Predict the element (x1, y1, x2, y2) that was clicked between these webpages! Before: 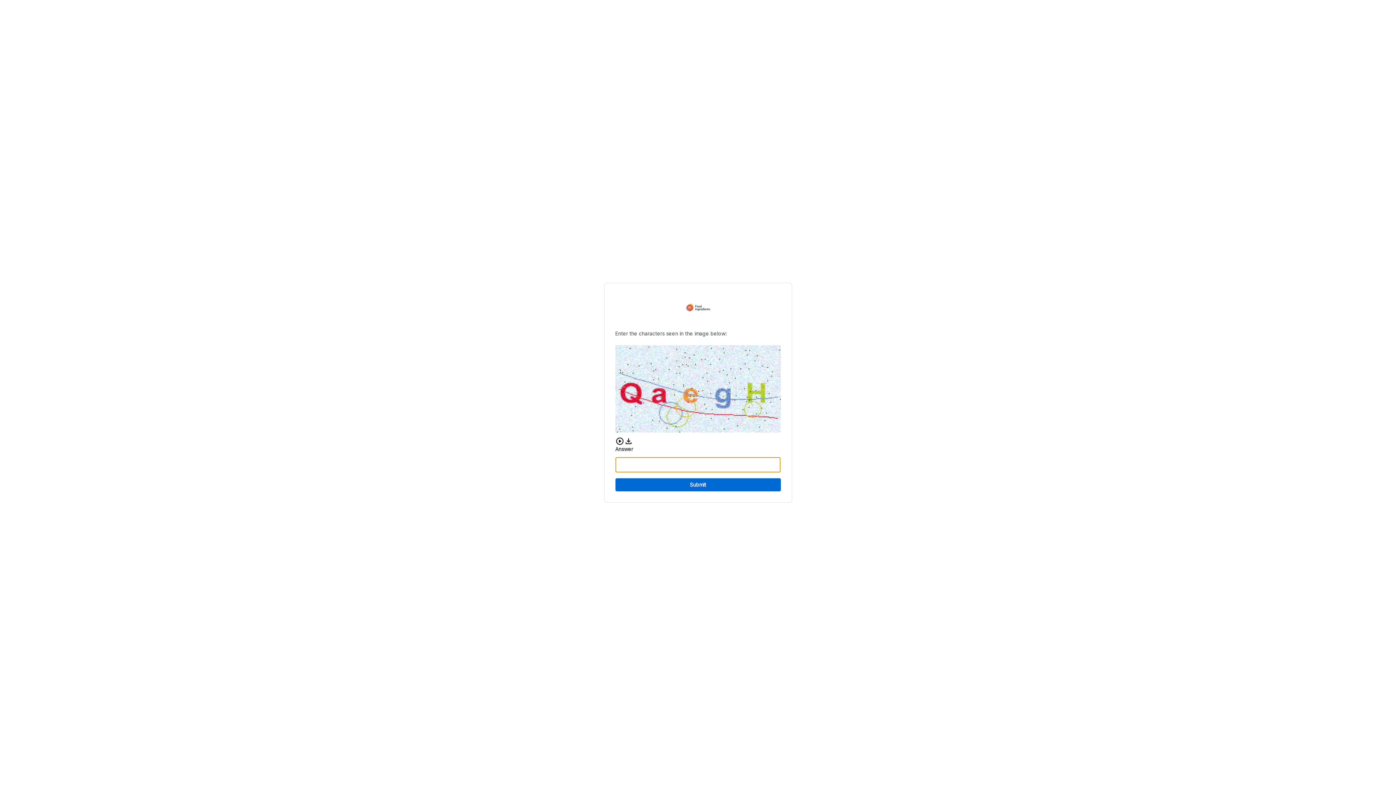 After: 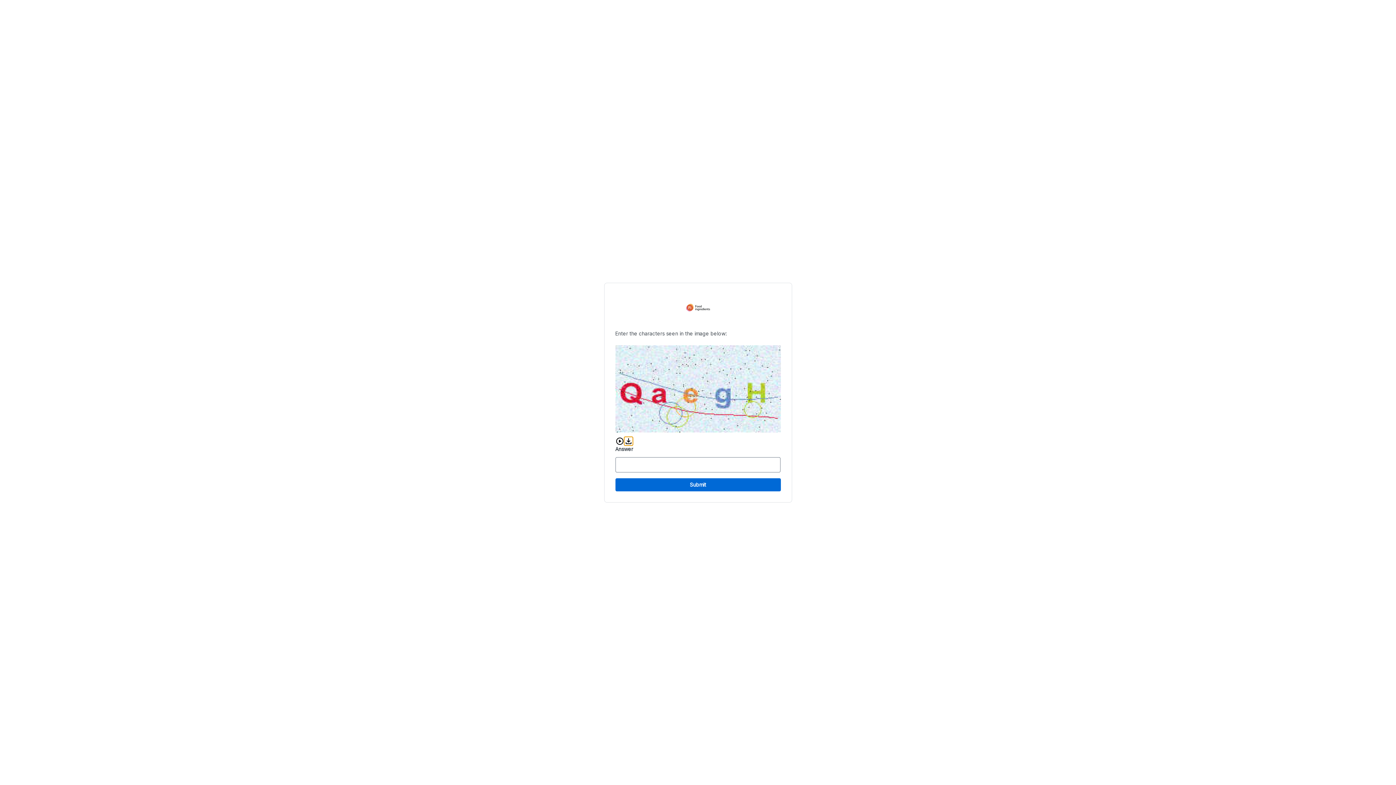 Action: label: Download audio CAPTCHA bbox: (624, 436, 632, 445)